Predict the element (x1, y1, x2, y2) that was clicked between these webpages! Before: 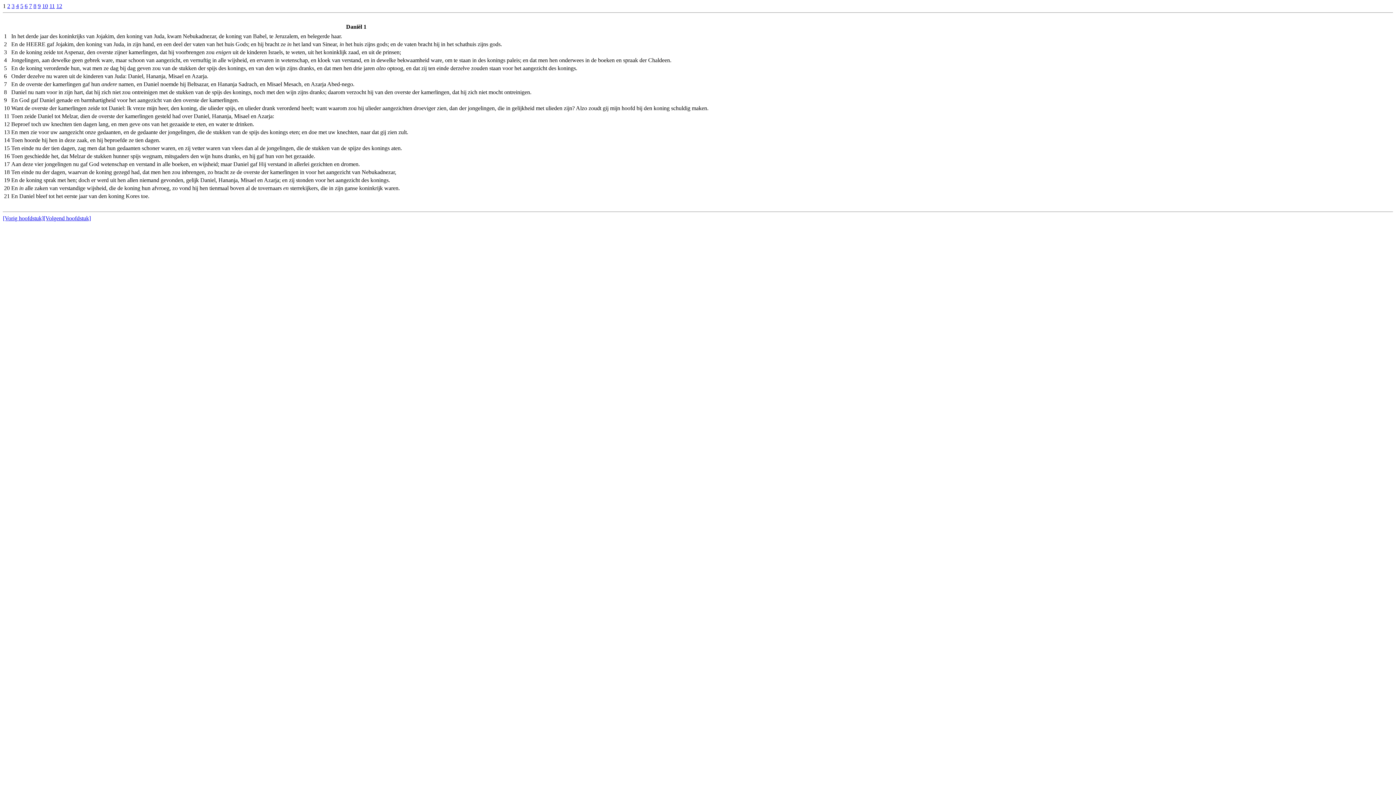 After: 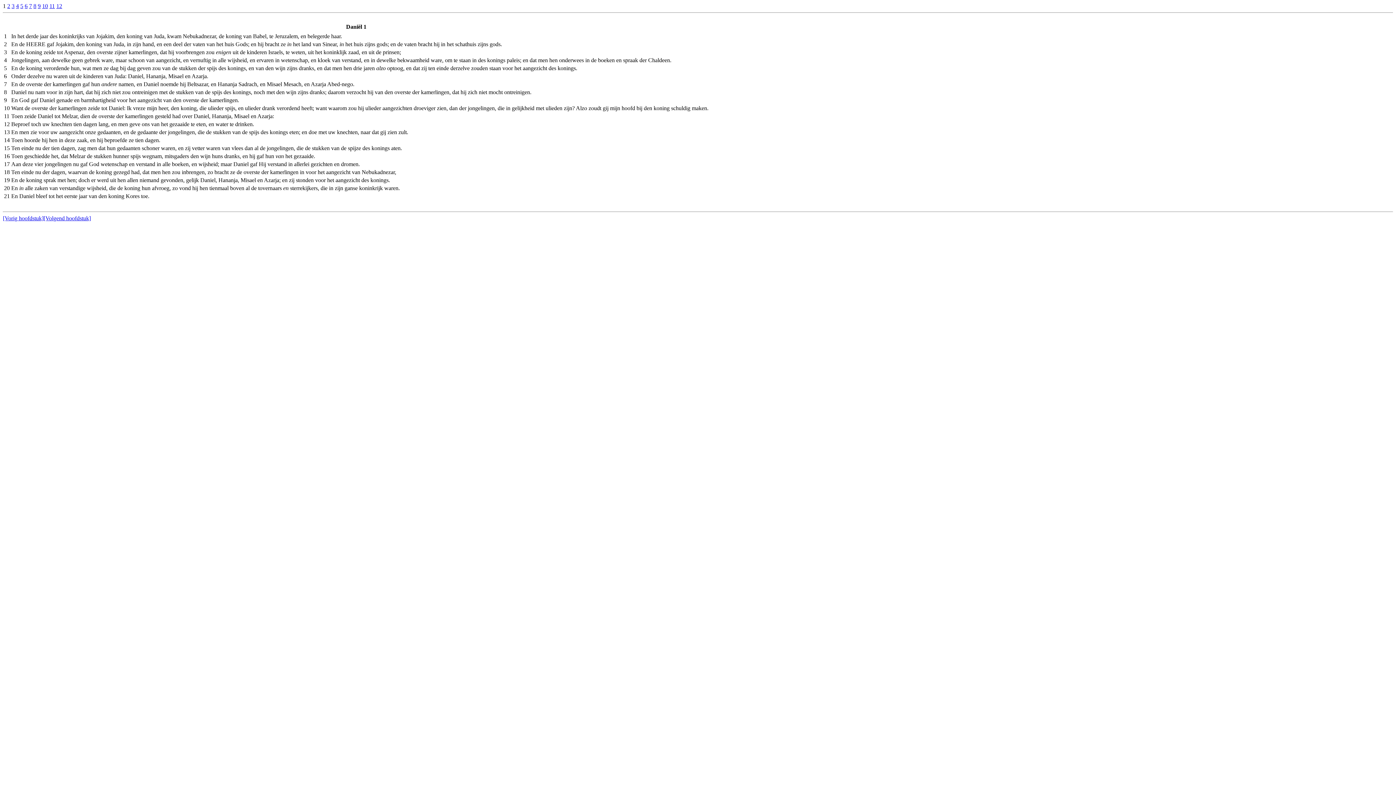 Action: label: [Vorig hoofdstuk] bbox: (2, 215, 43, 221)